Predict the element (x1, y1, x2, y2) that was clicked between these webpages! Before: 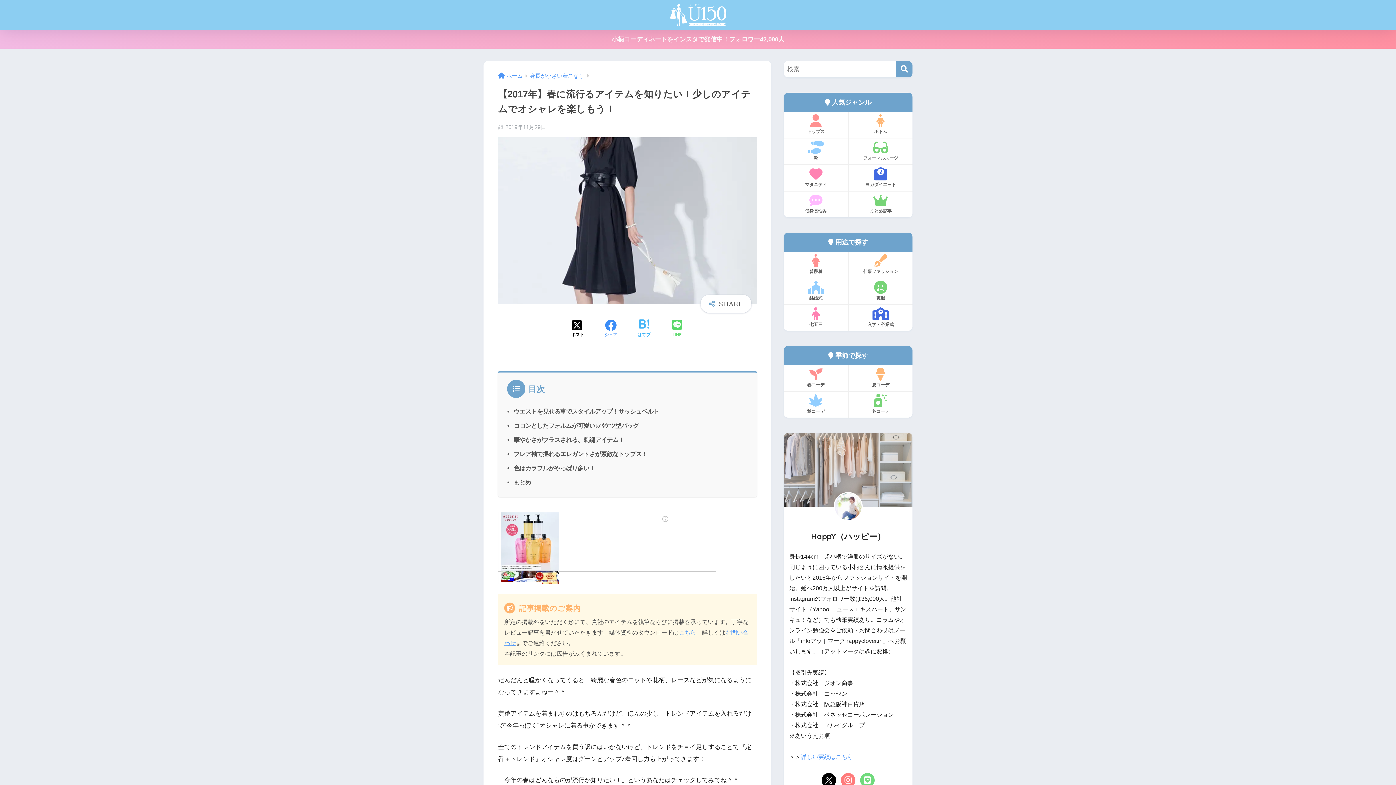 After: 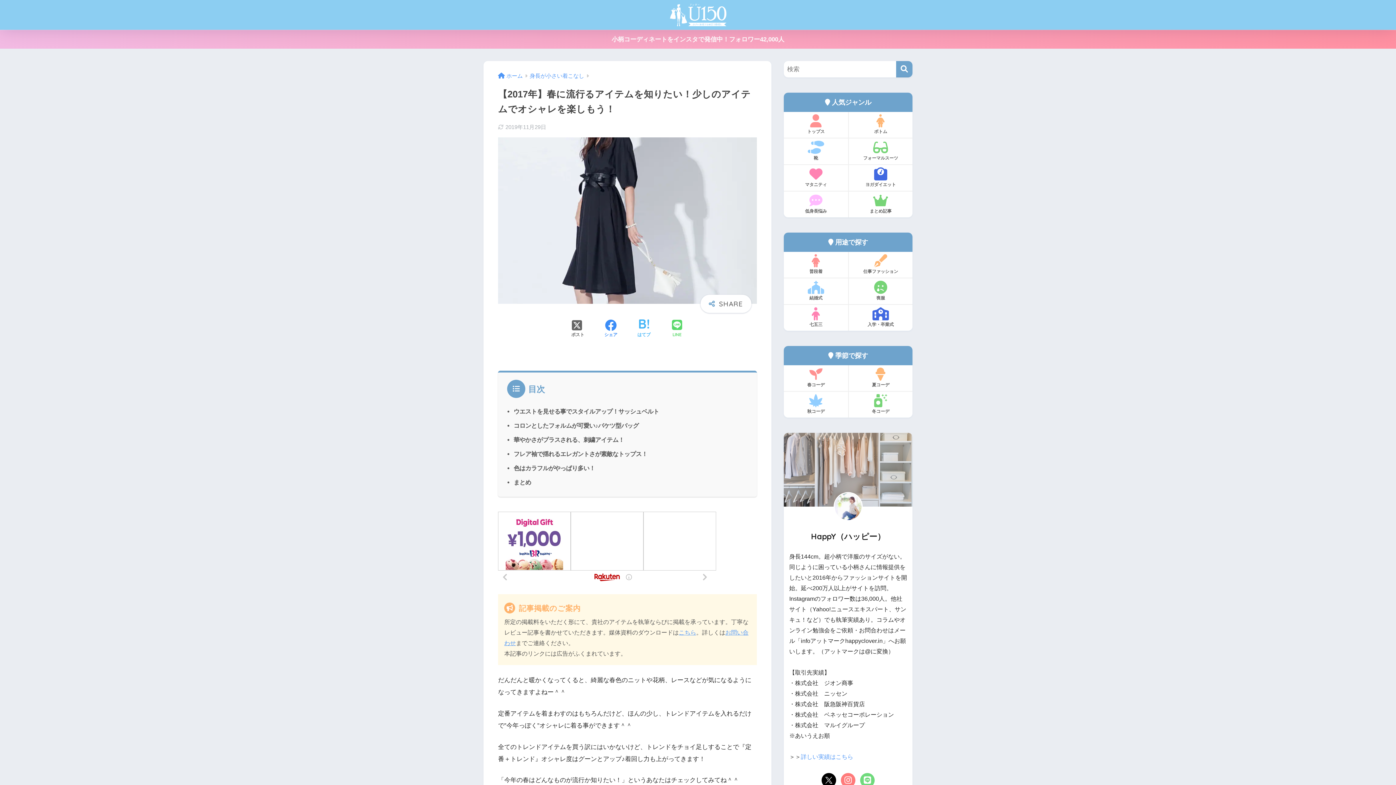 Action: bbox: (571, 319, 584, 338) label: Xでシェアする